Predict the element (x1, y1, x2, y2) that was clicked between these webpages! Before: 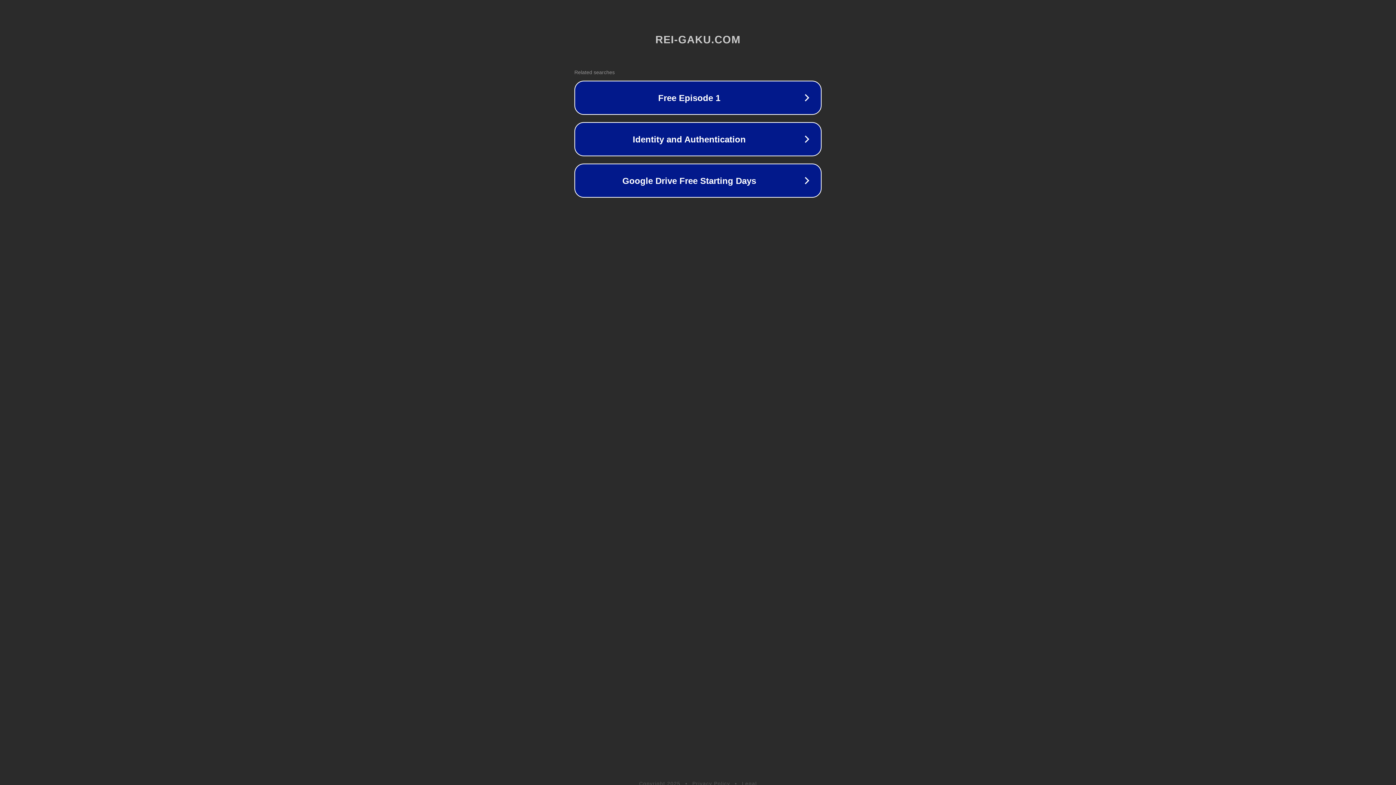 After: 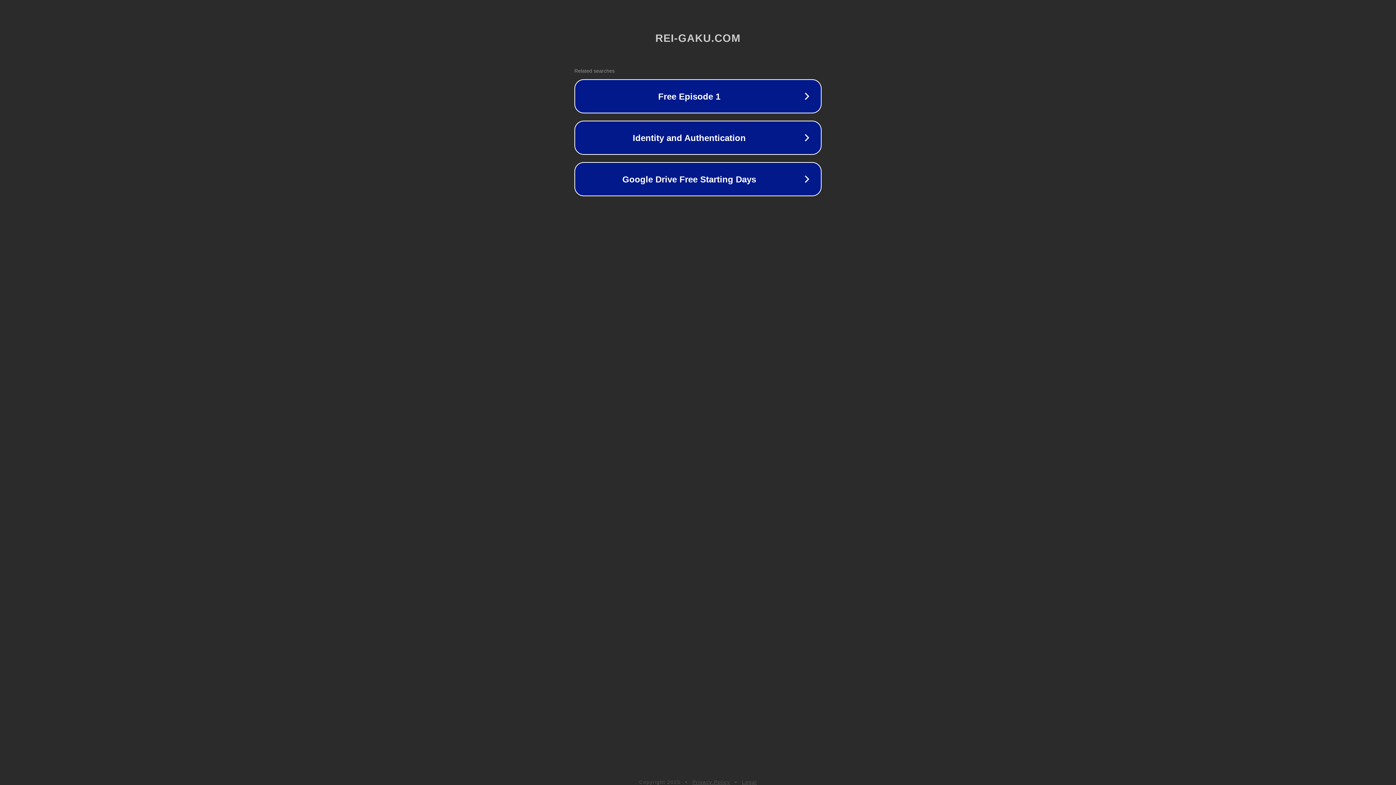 Action: bbox: (742, 781, 757, 786) label: Legal